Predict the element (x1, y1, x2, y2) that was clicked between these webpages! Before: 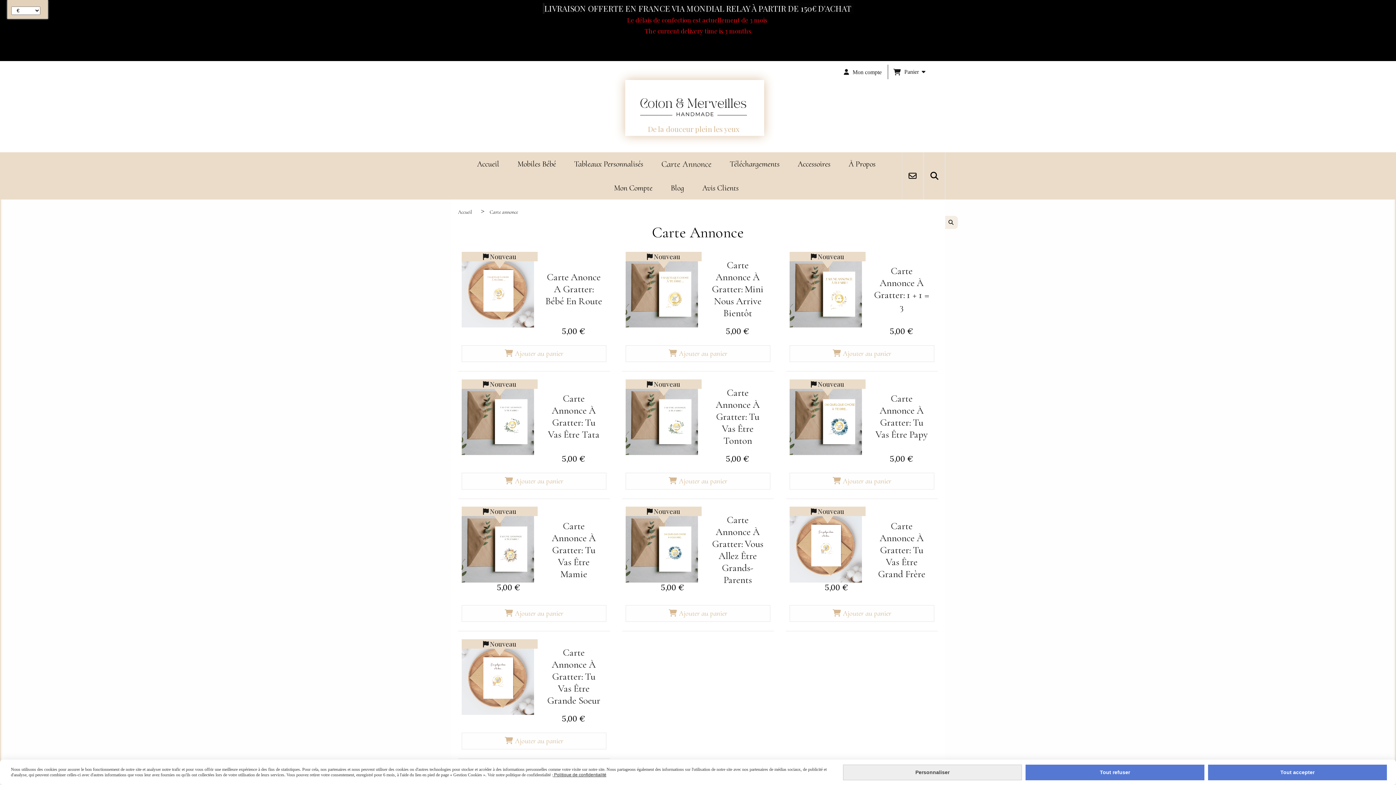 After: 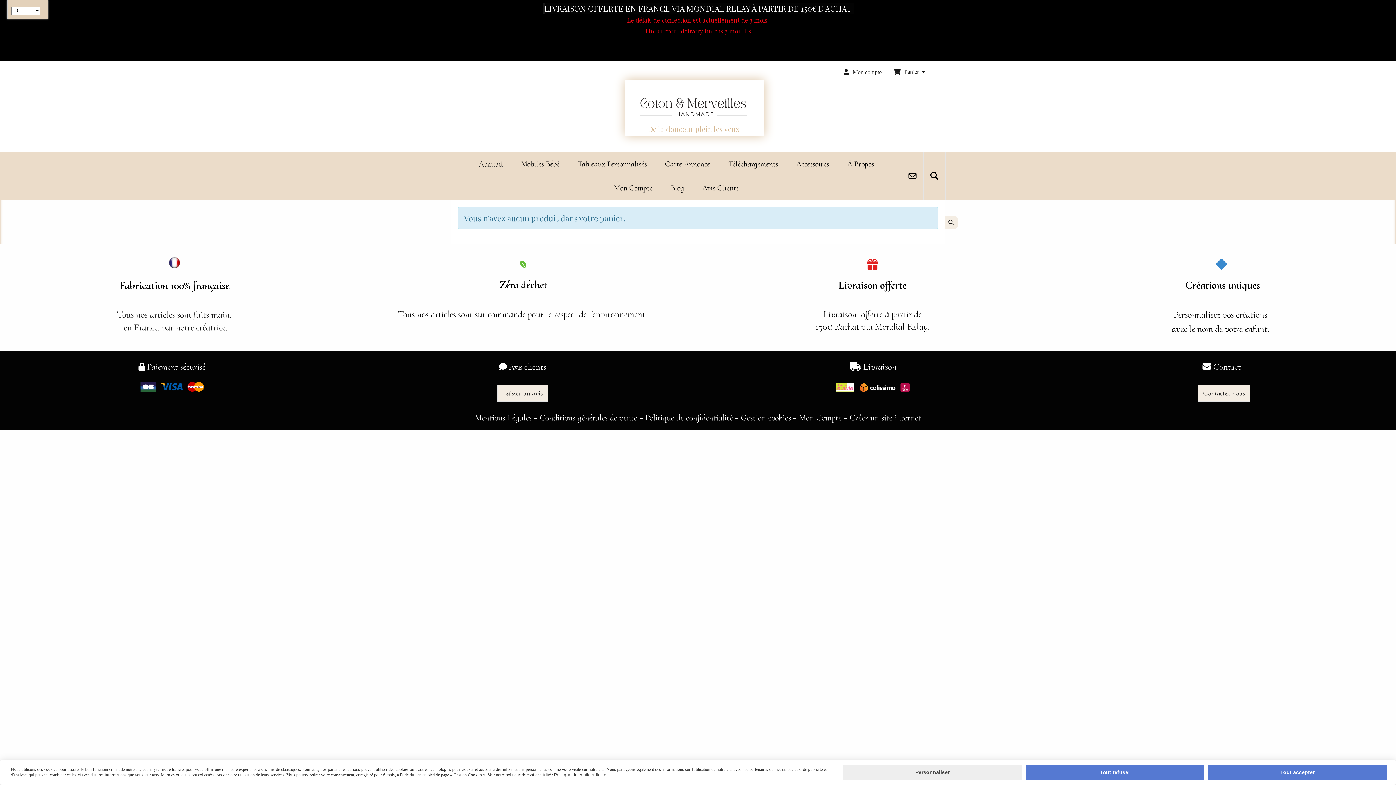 Action: bbox: (922, 68, 925, 74)